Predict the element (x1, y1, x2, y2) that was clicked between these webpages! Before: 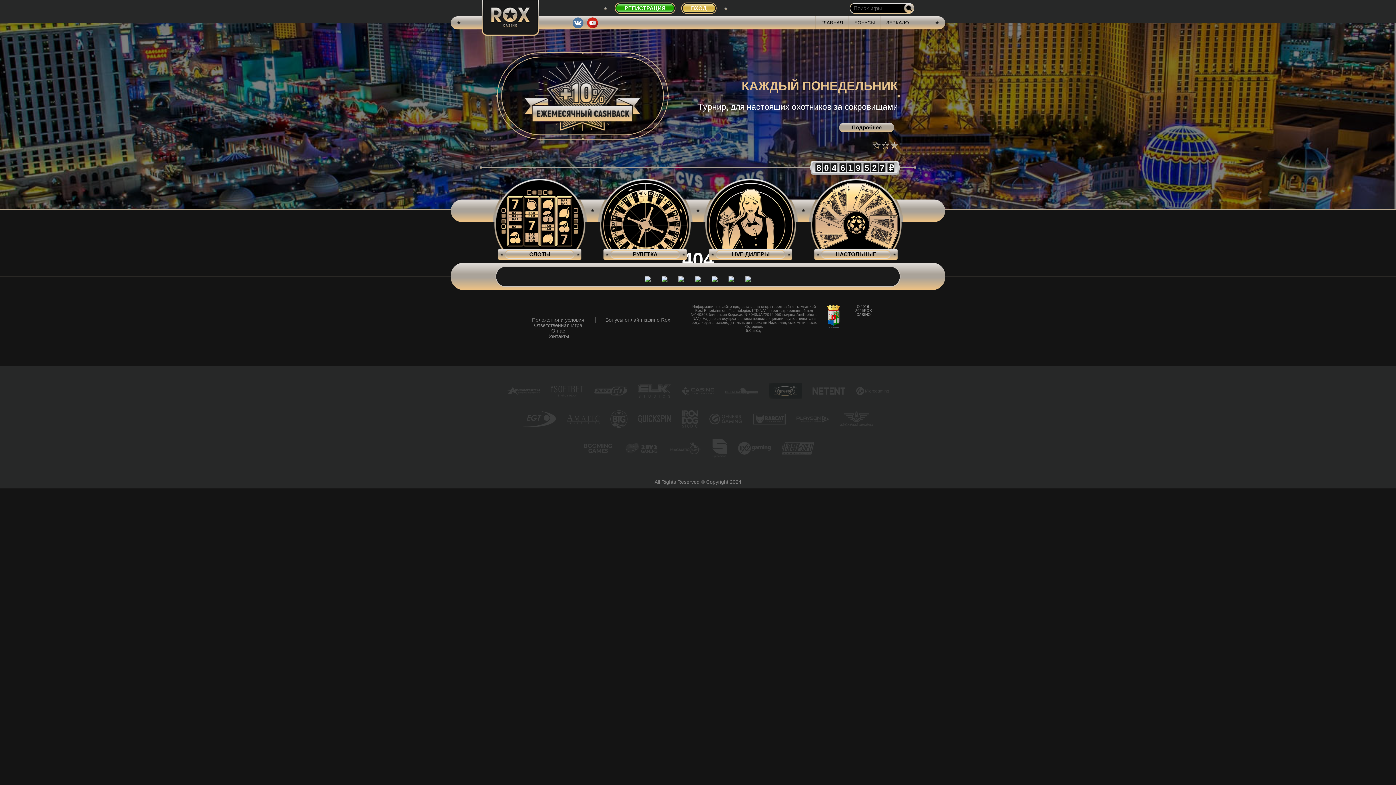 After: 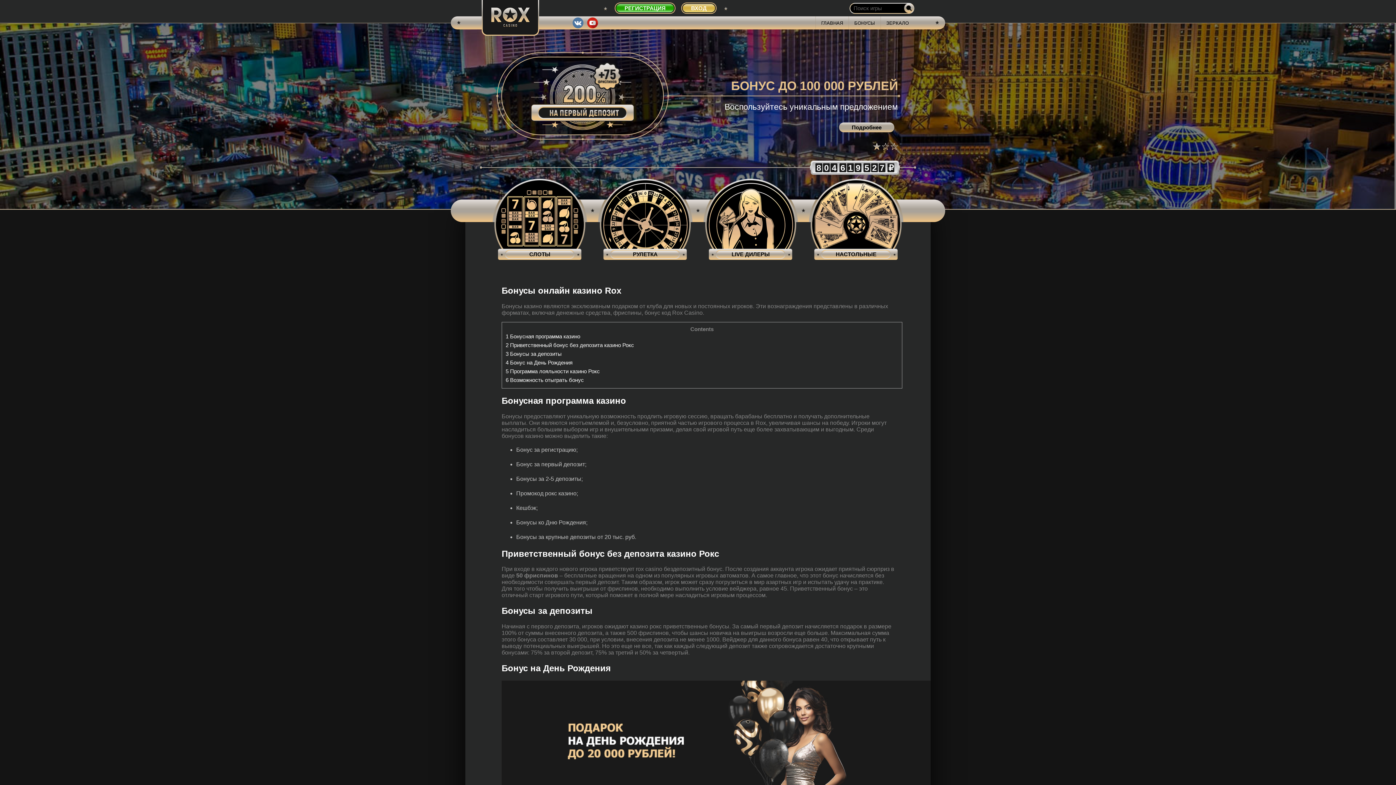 Action: label: Бонусы онлайн казино Rox bbox: (605, 317, 670, 322)